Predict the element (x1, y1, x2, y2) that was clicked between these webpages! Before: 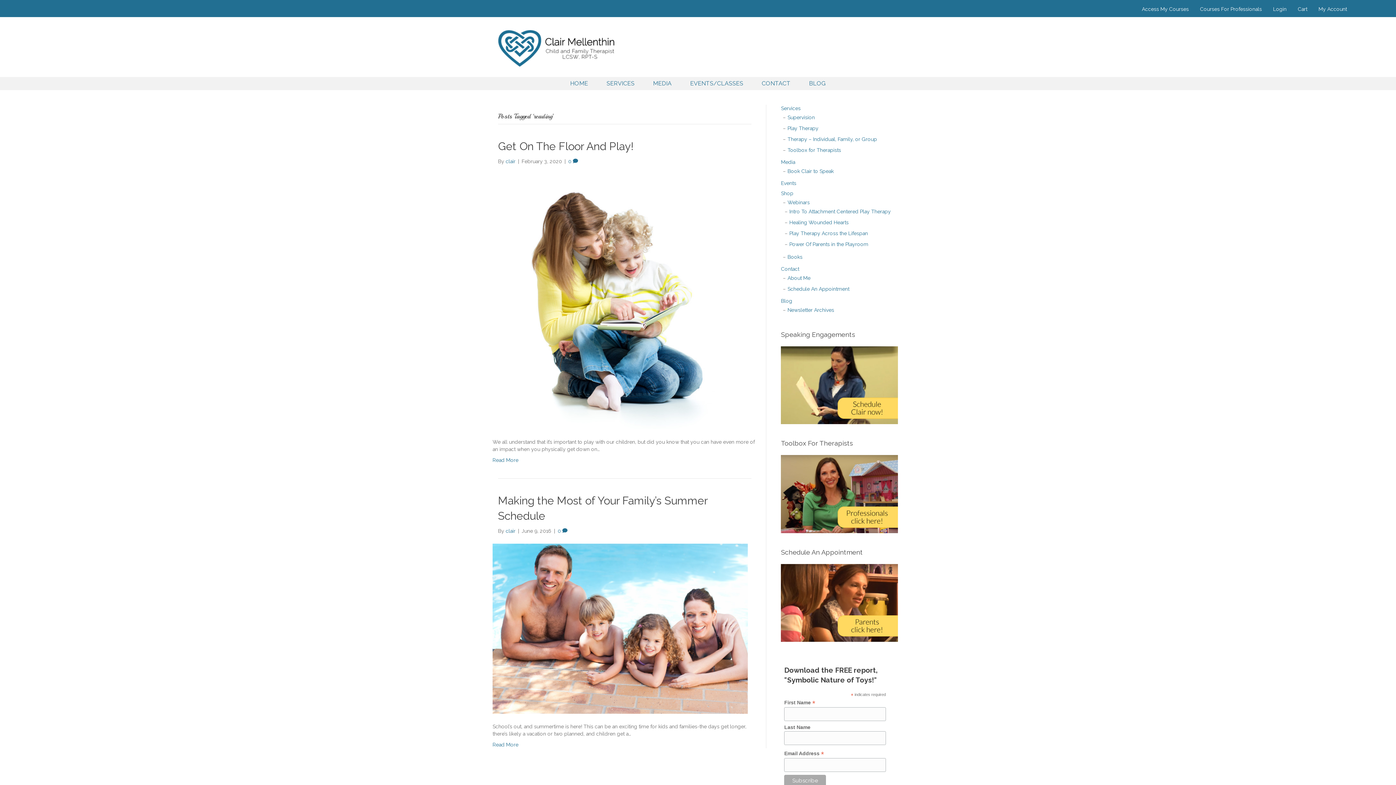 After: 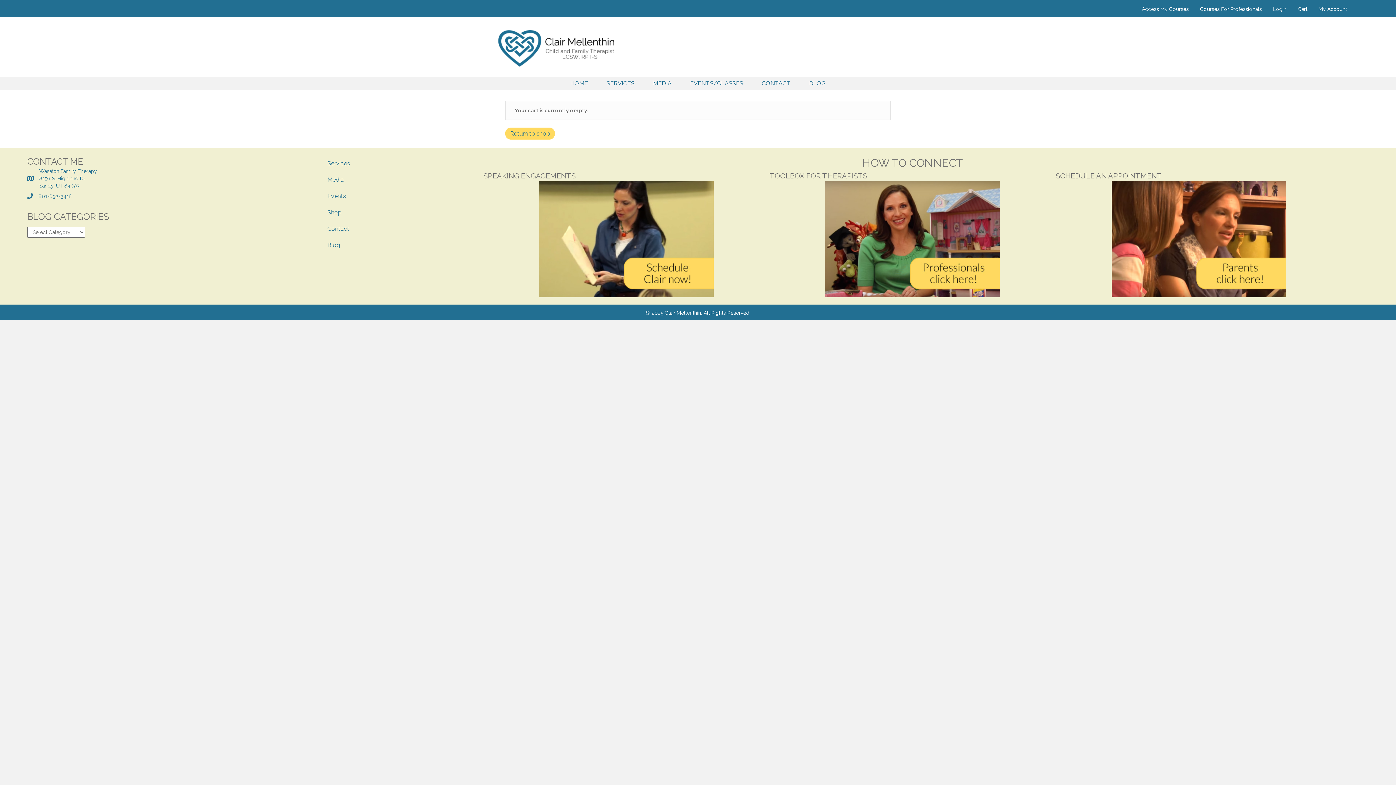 Action: label: Cart bbox: (1292, 4, 1313, 13)